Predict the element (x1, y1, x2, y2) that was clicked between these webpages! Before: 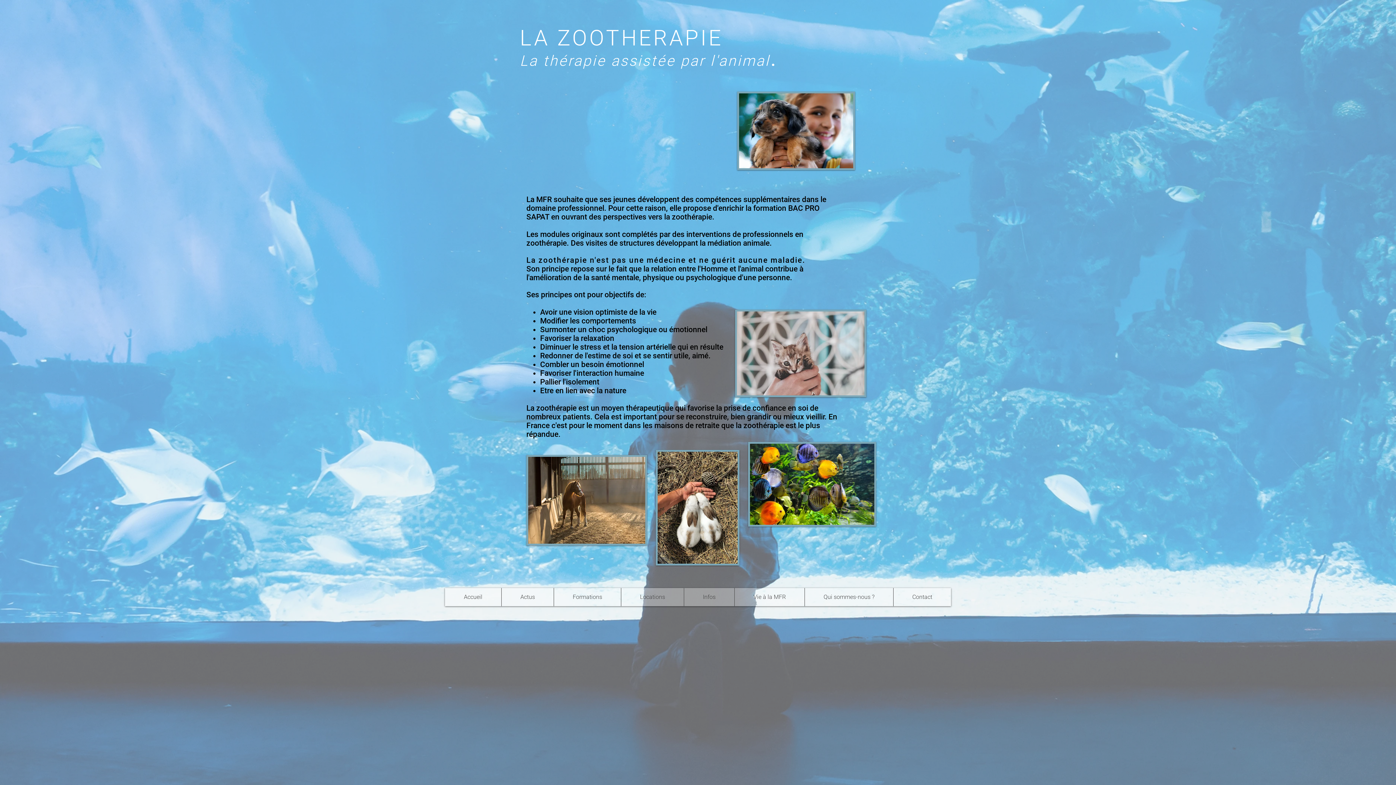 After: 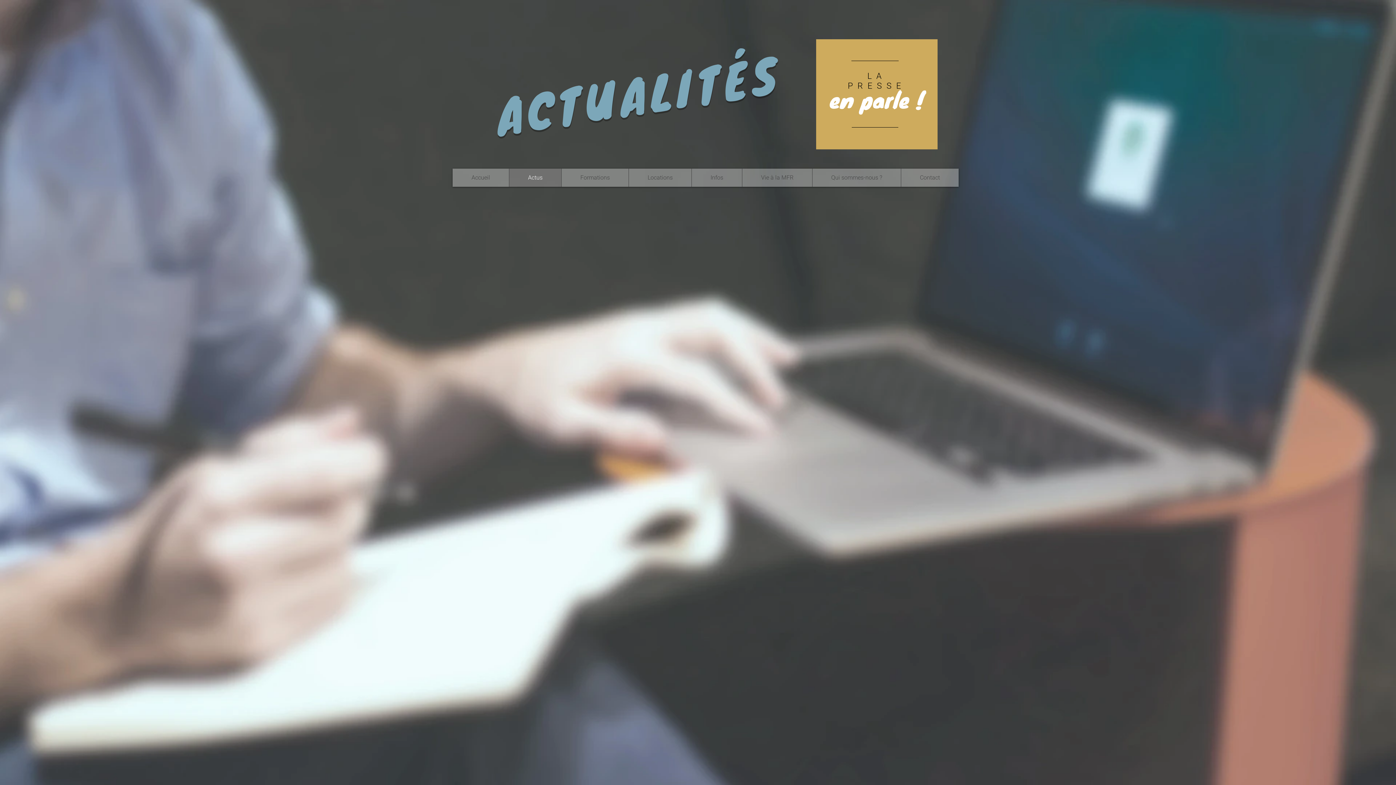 Action: label: Actus bbox: (501, 588, 553, 606)